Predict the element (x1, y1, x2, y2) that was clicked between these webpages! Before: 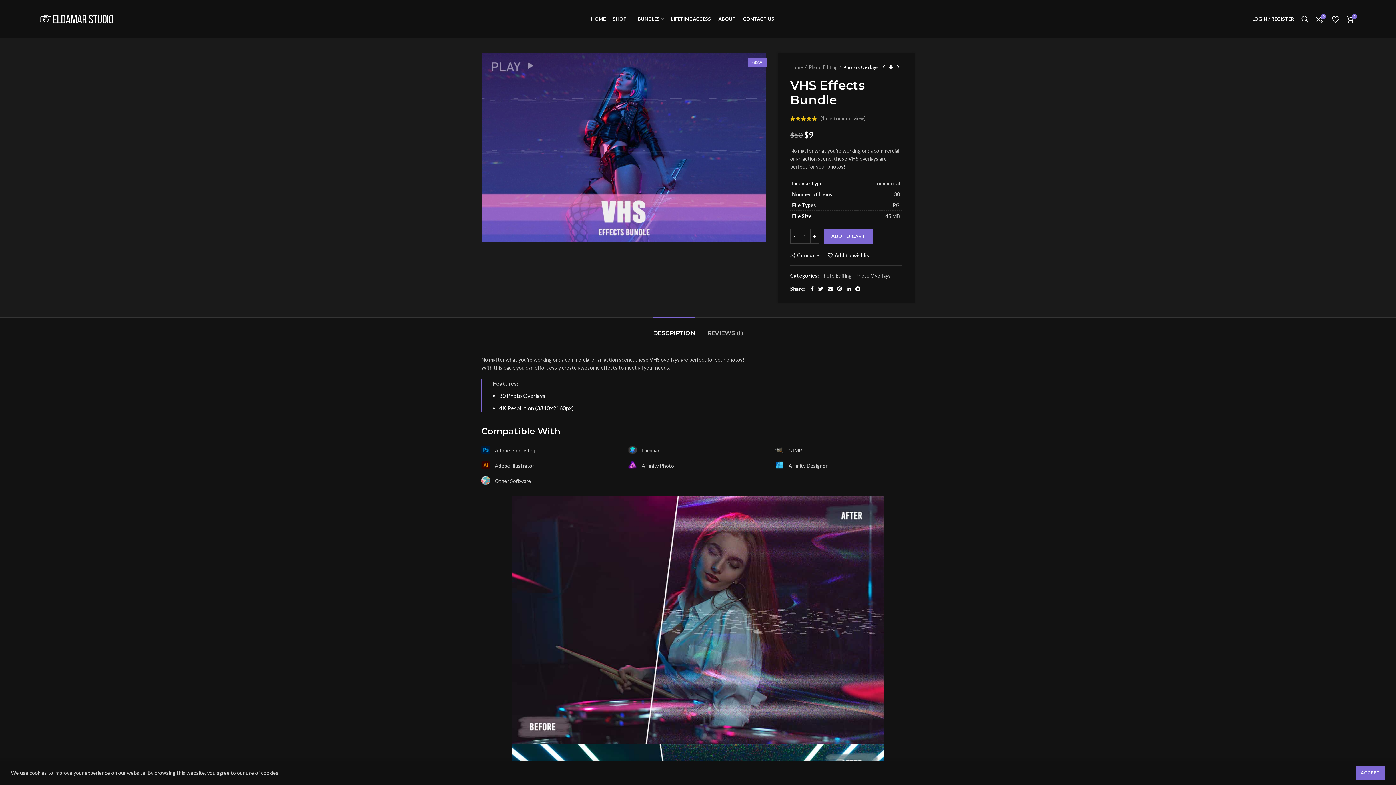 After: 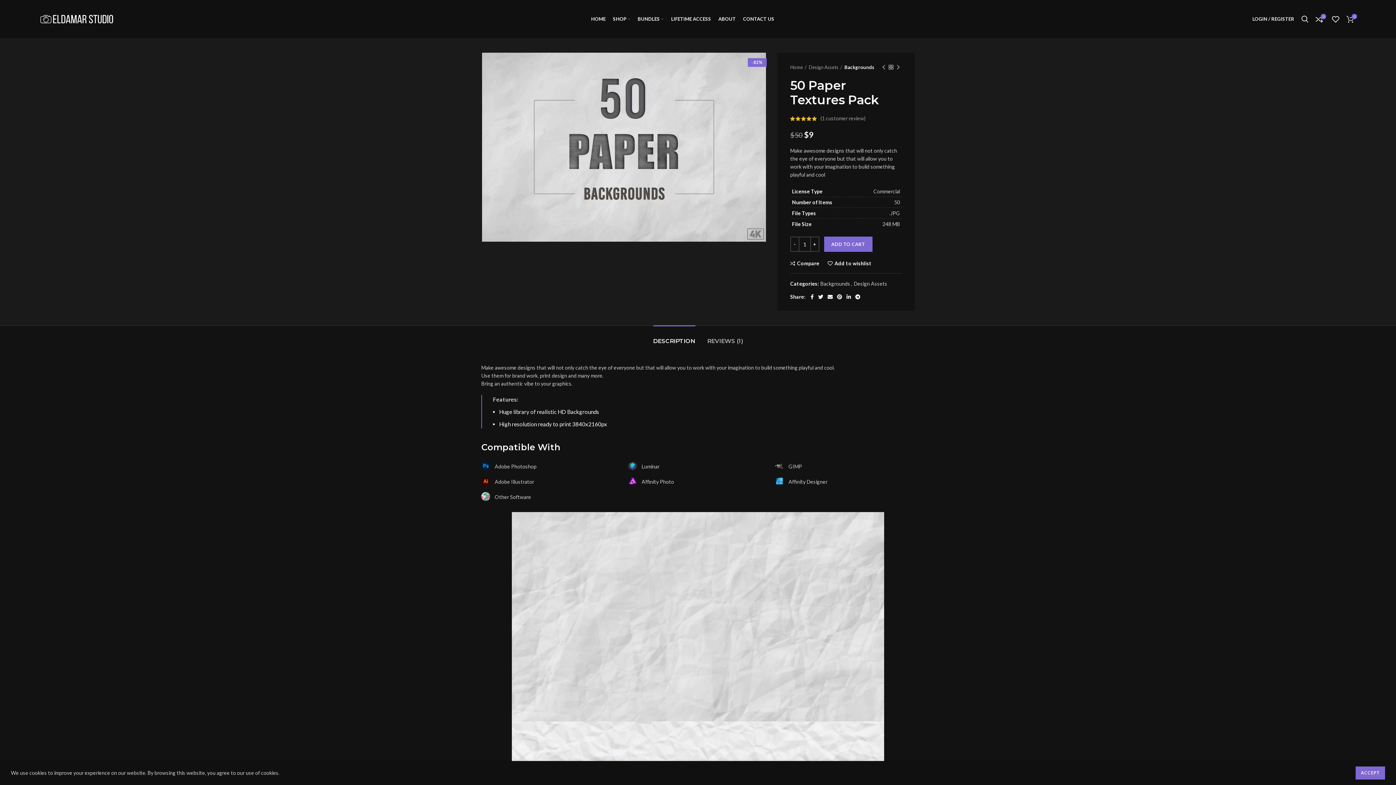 Action: label: Previous product bbox: (880, 63, 887, 70)